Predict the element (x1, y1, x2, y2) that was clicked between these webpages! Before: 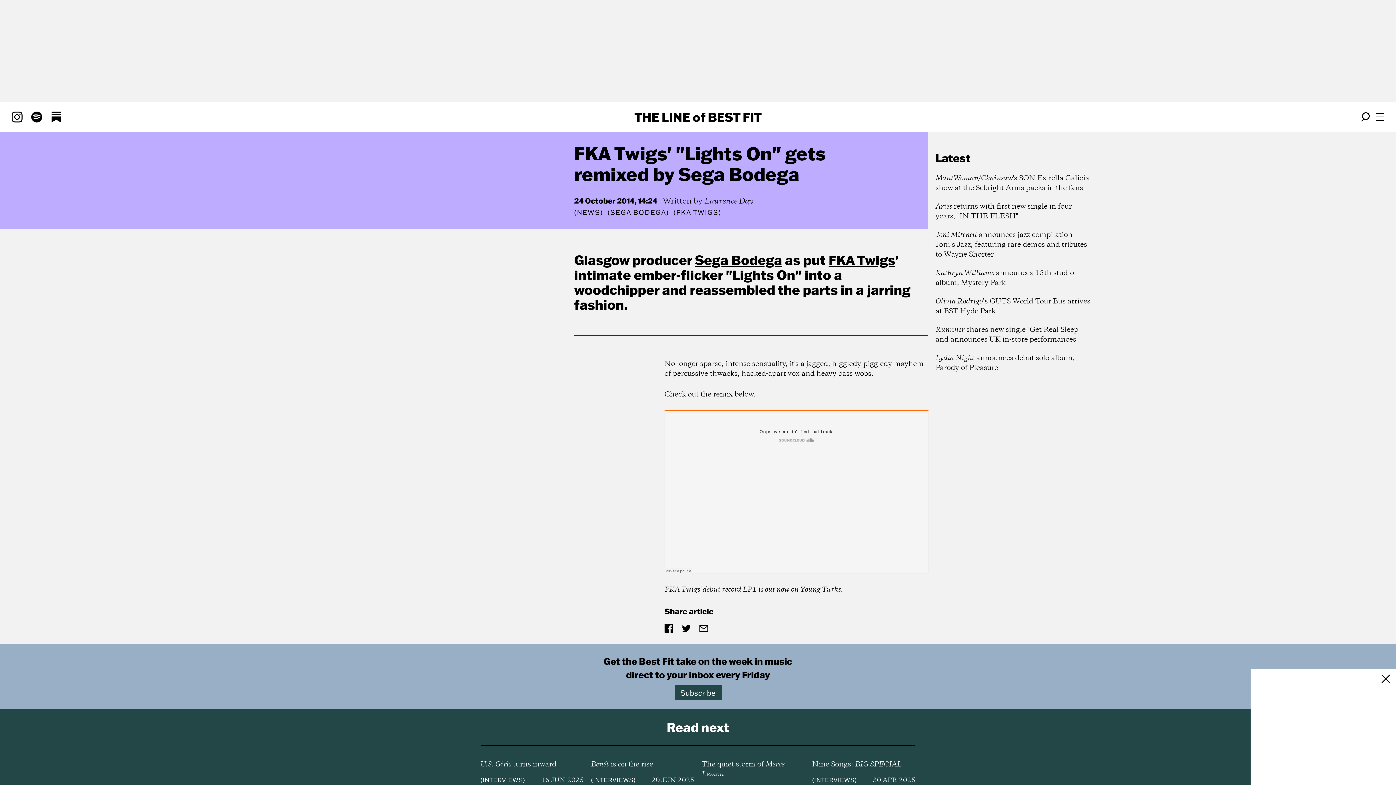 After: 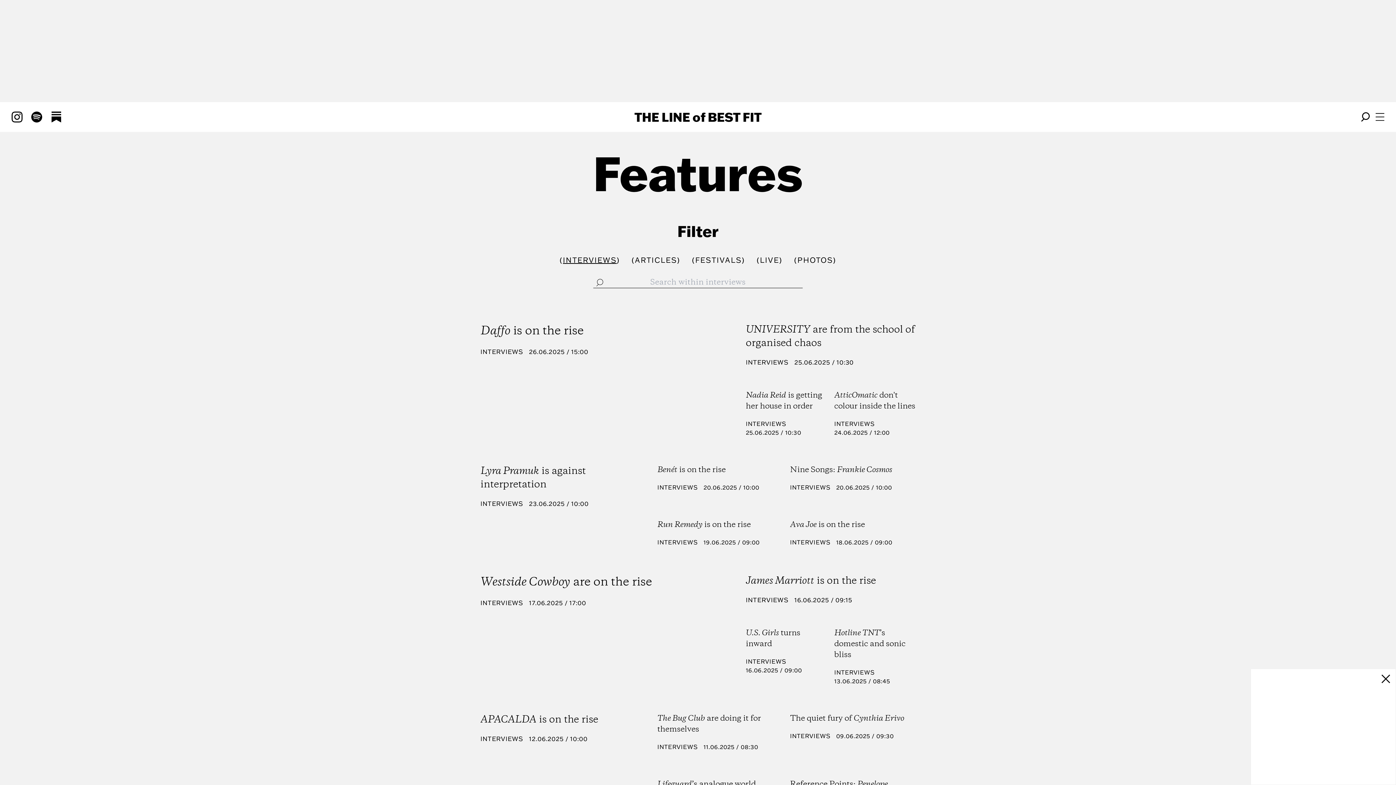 Action: bbox: (593, 776, 633, 784) label: INTERVIEWS